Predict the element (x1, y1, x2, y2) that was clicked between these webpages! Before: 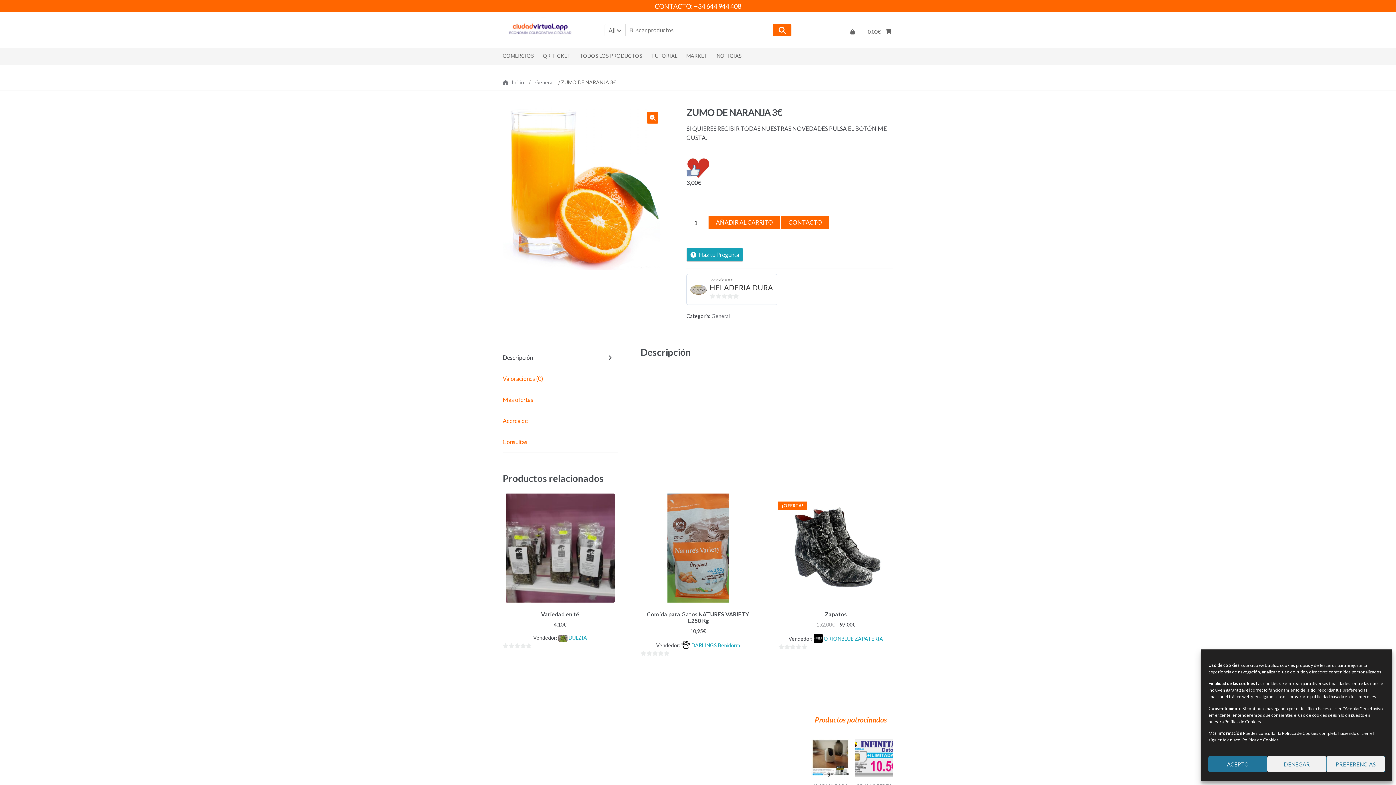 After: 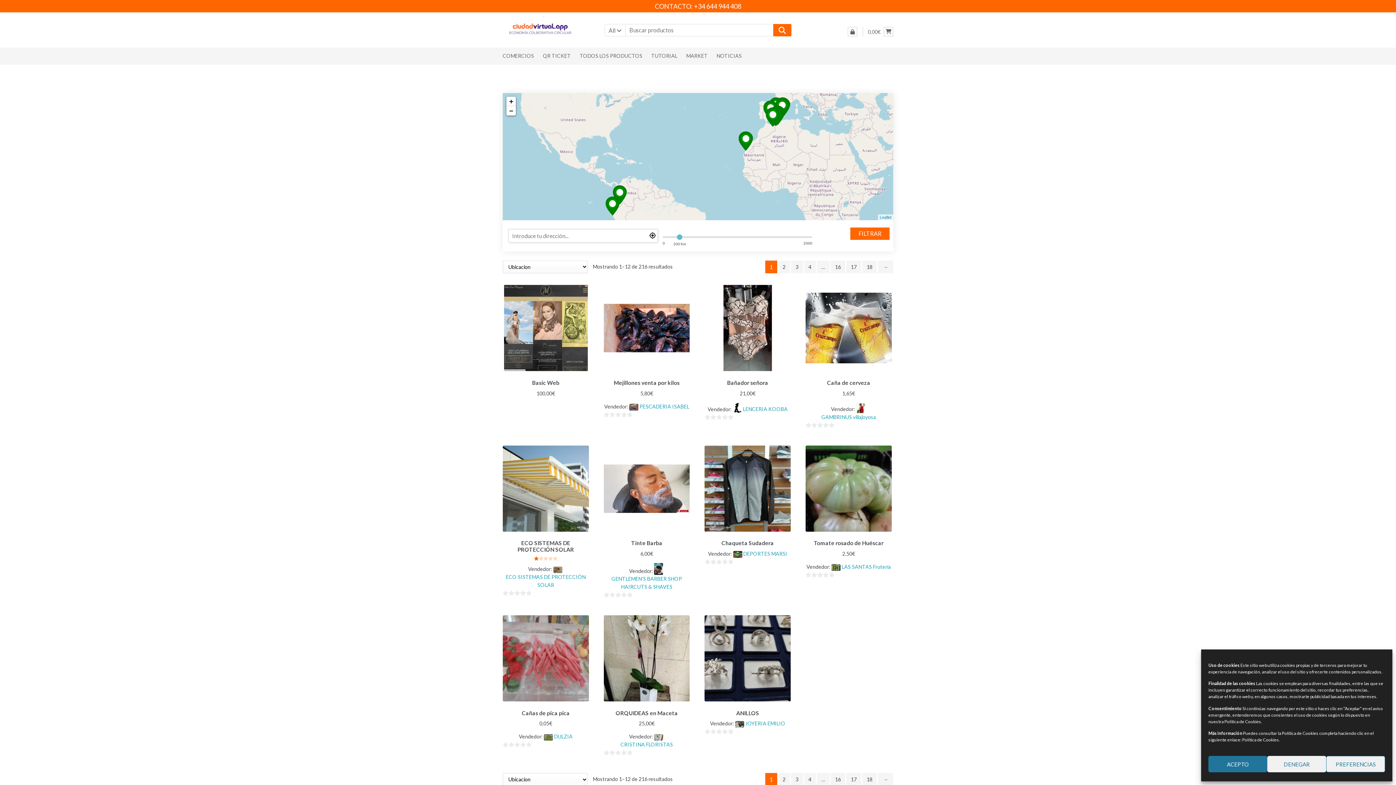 Action: bbox: (502, 79, 527, 85) label: Inicio